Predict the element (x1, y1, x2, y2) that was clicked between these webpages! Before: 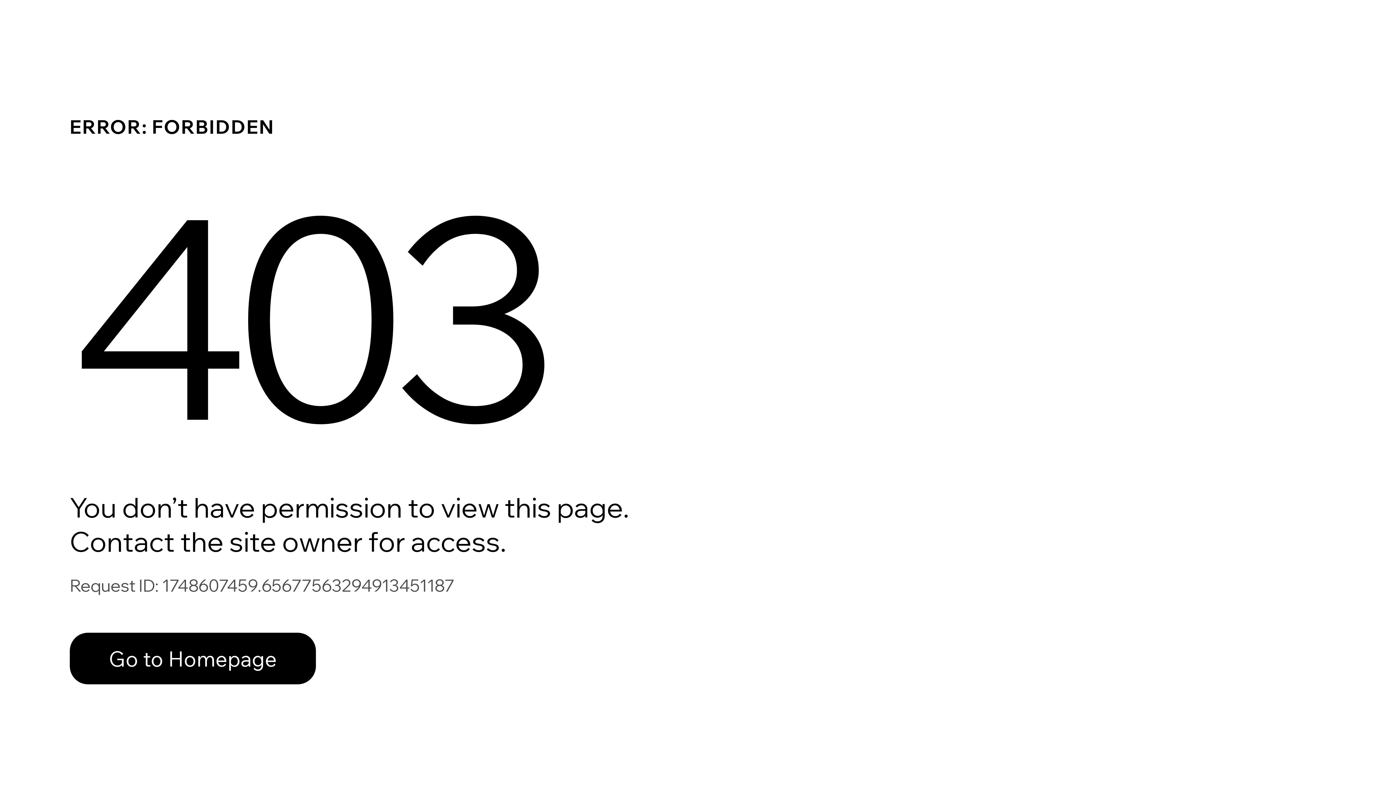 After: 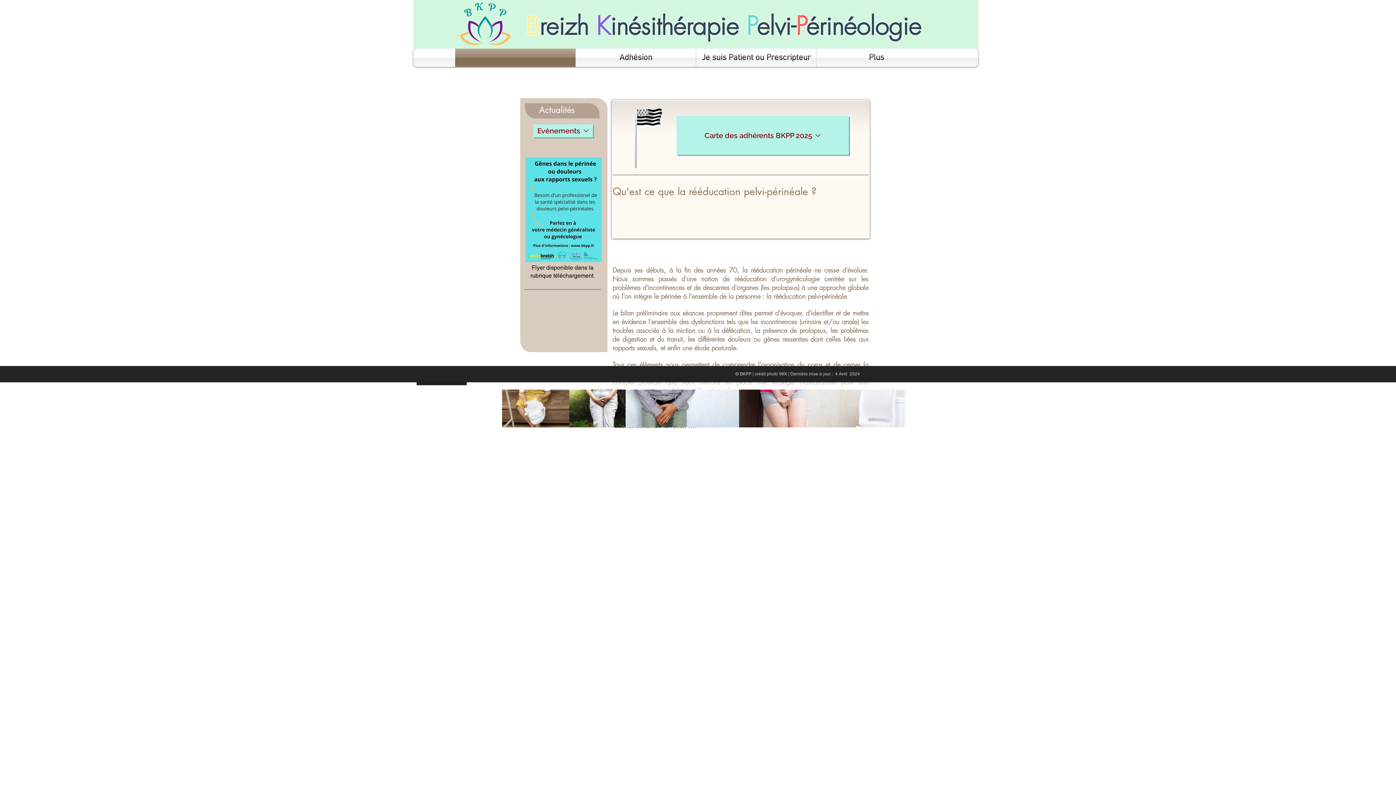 Action: label: Go to Homepage bbox: (69, 617, 768, 694)